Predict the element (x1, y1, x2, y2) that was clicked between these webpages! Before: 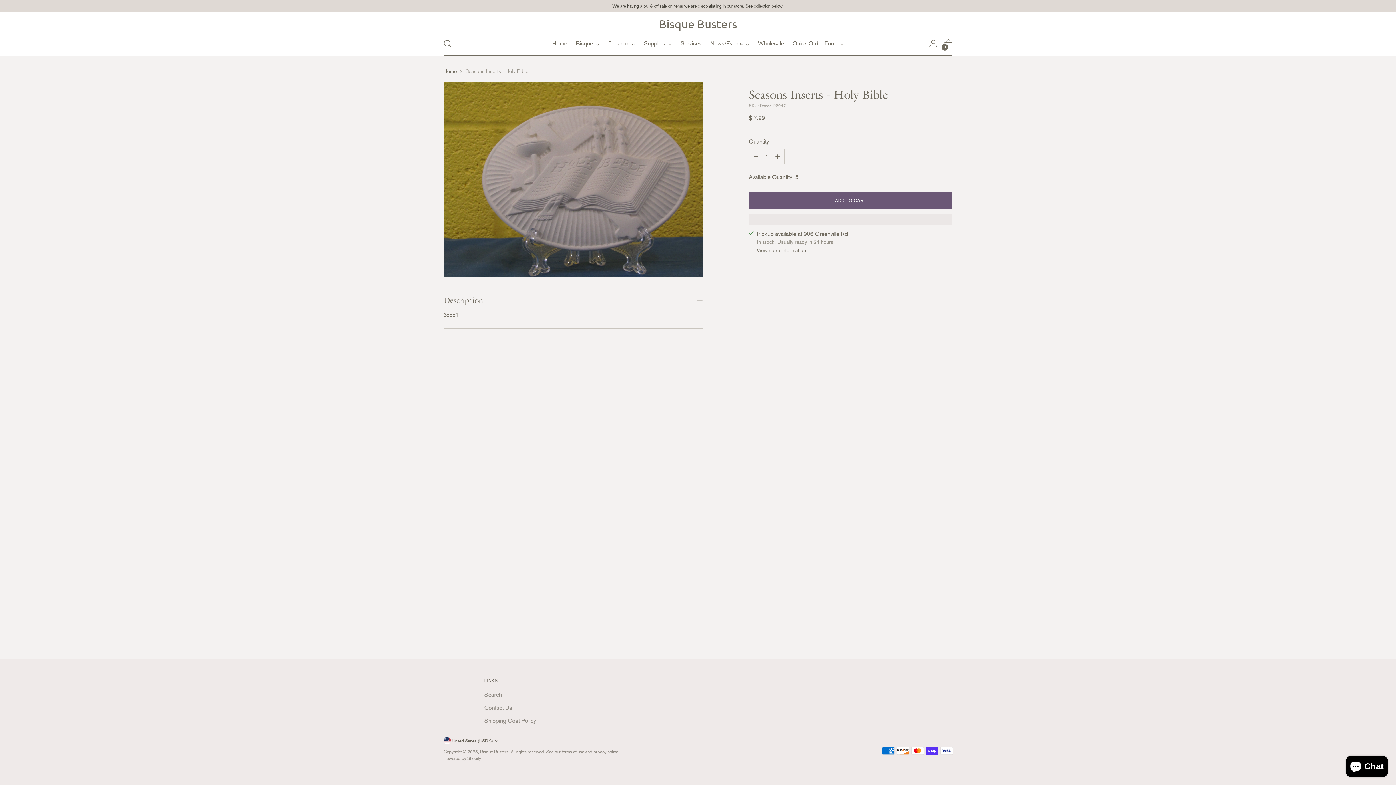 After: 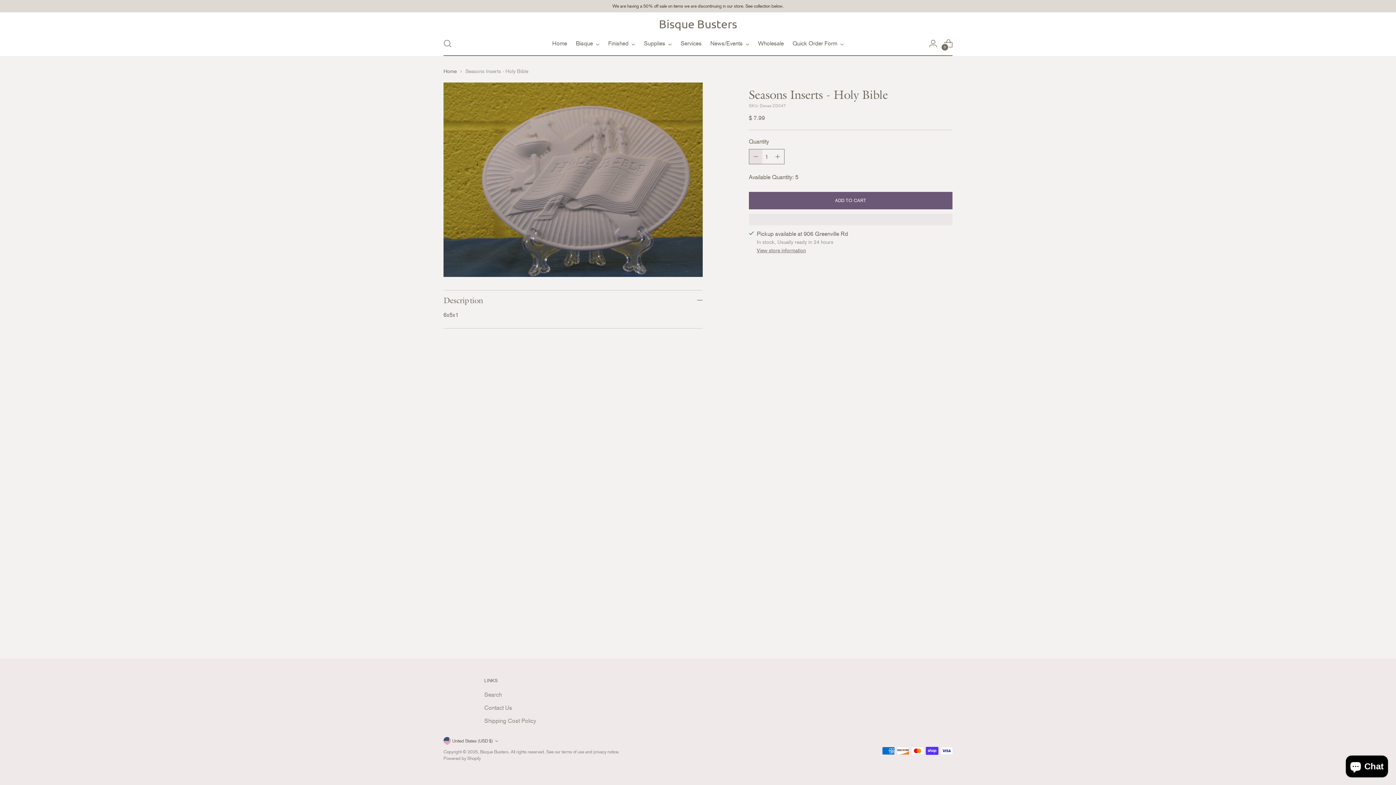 Action: bbox: (749, 149, 762, 164) label: Subtract product quantity